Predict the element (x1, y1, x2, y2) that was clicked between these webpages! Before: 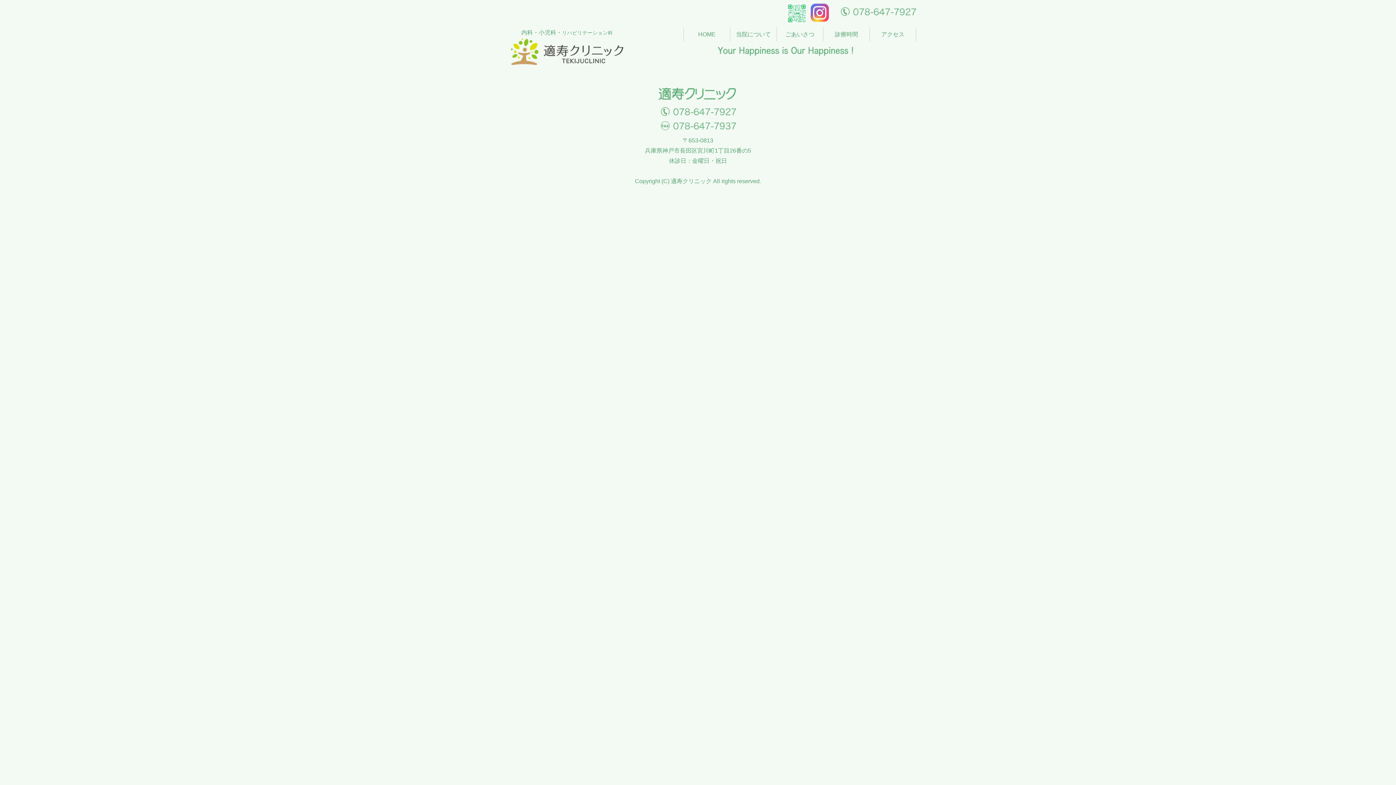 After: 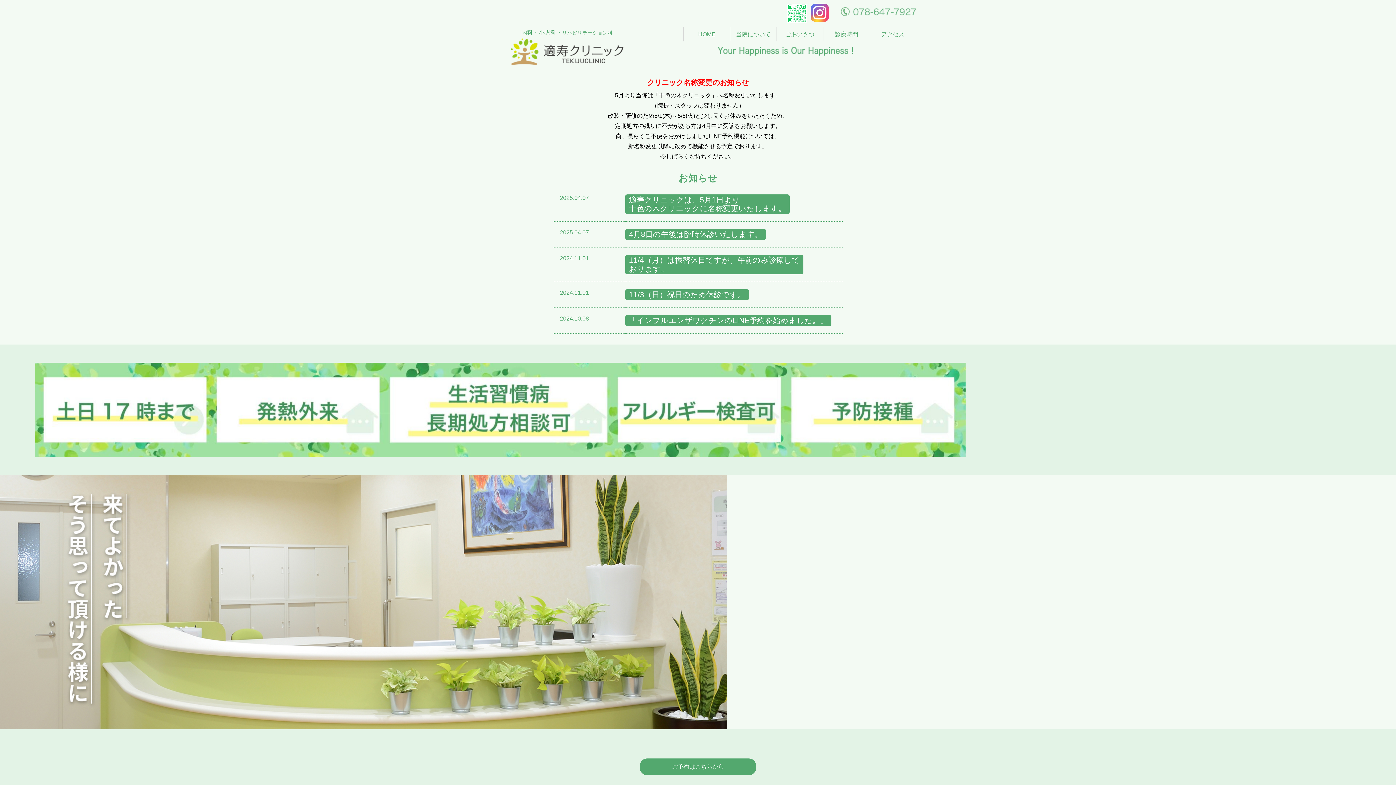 Action: label: HOME bbox: (692, 27, 721, 41)